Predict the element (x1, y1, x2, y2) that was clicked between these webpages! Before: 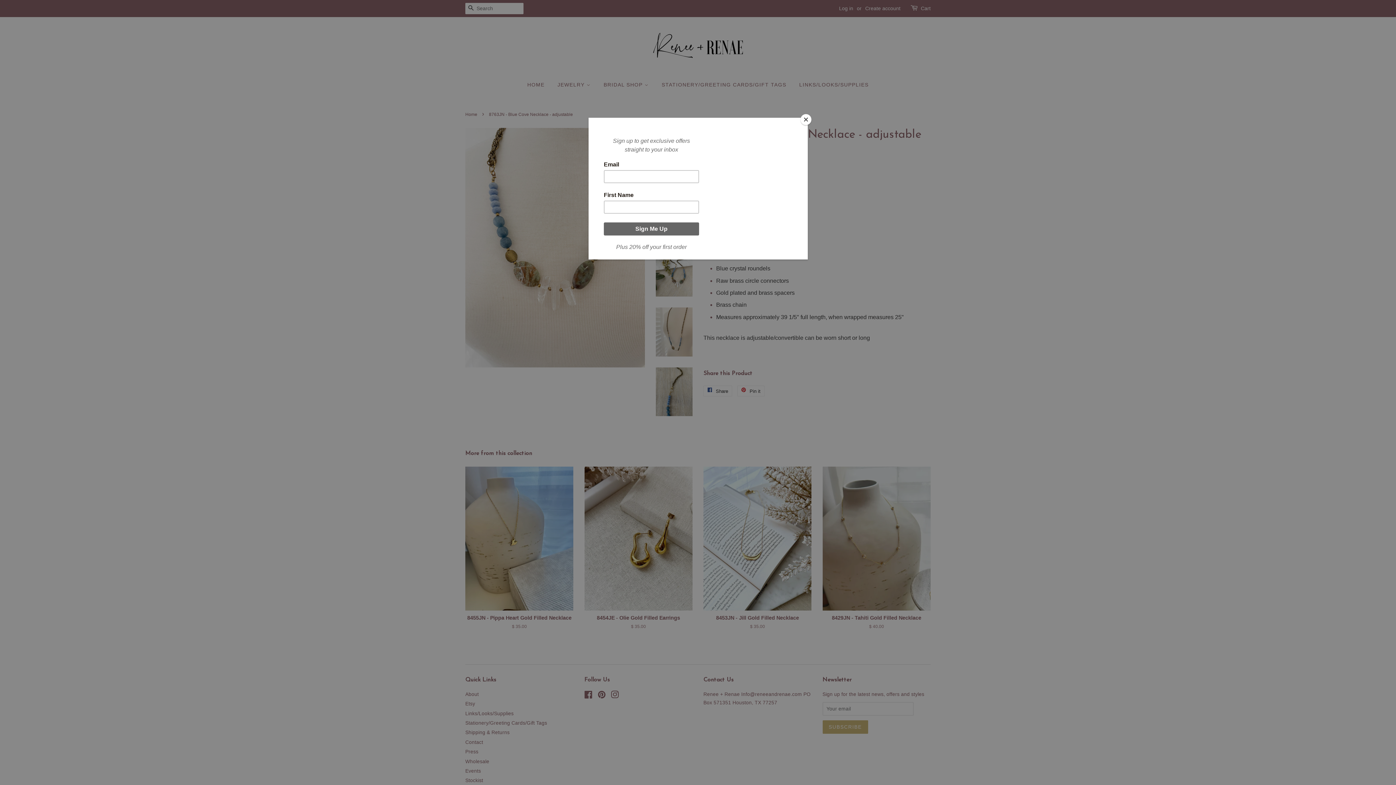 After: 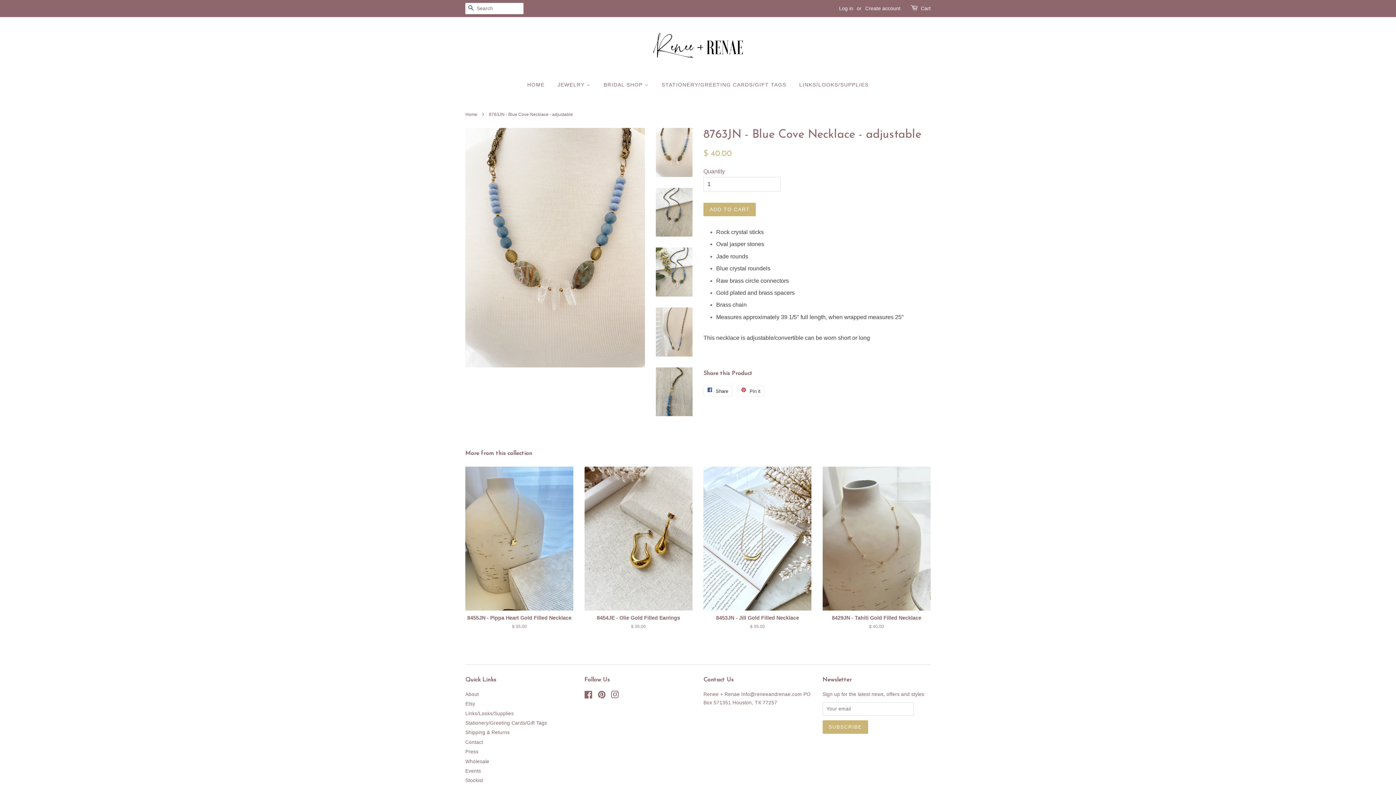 Action: bbox: (800, 114, 811, 125) label: Close